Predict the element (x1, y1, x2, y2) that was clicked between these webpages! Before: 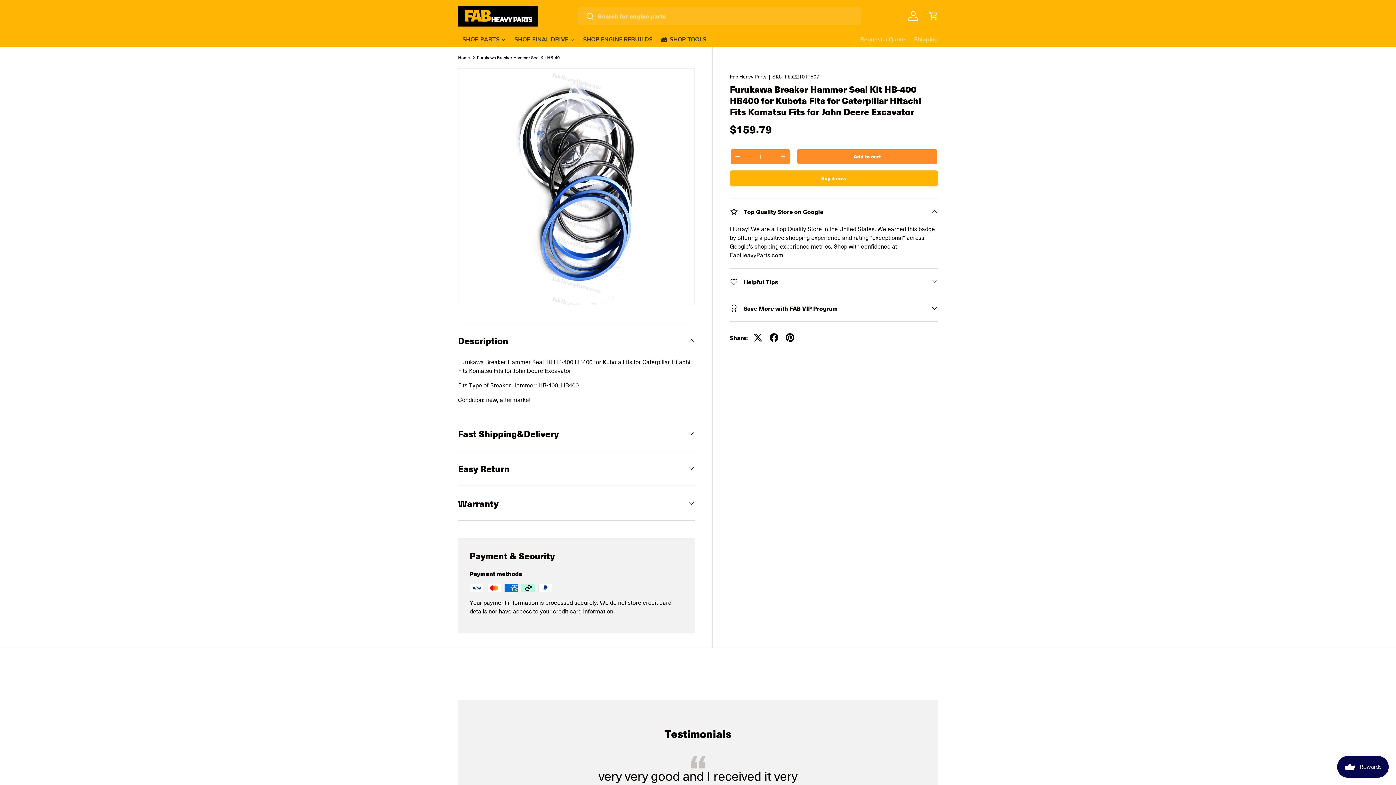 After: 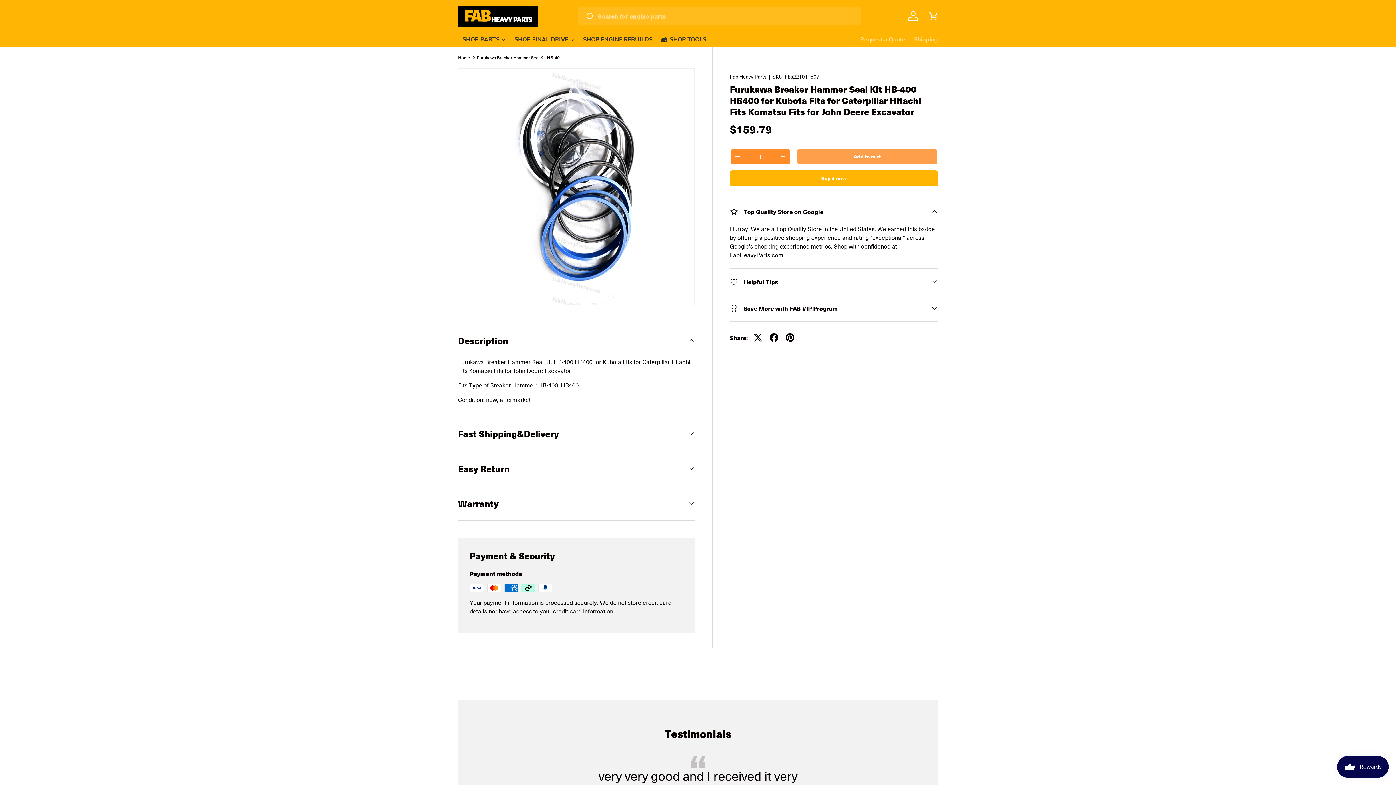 Action: label: Add to cart bbox: (796, 148, 938, 164)